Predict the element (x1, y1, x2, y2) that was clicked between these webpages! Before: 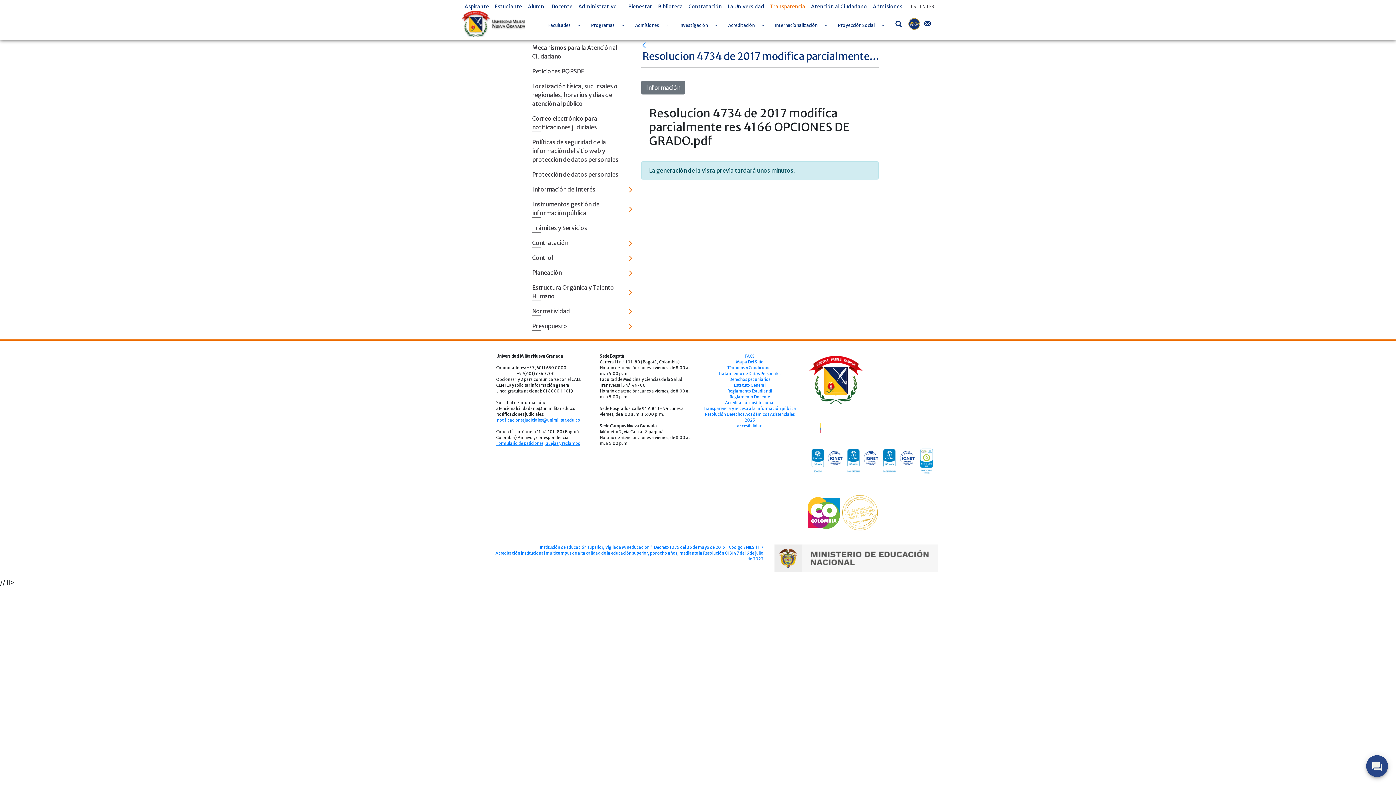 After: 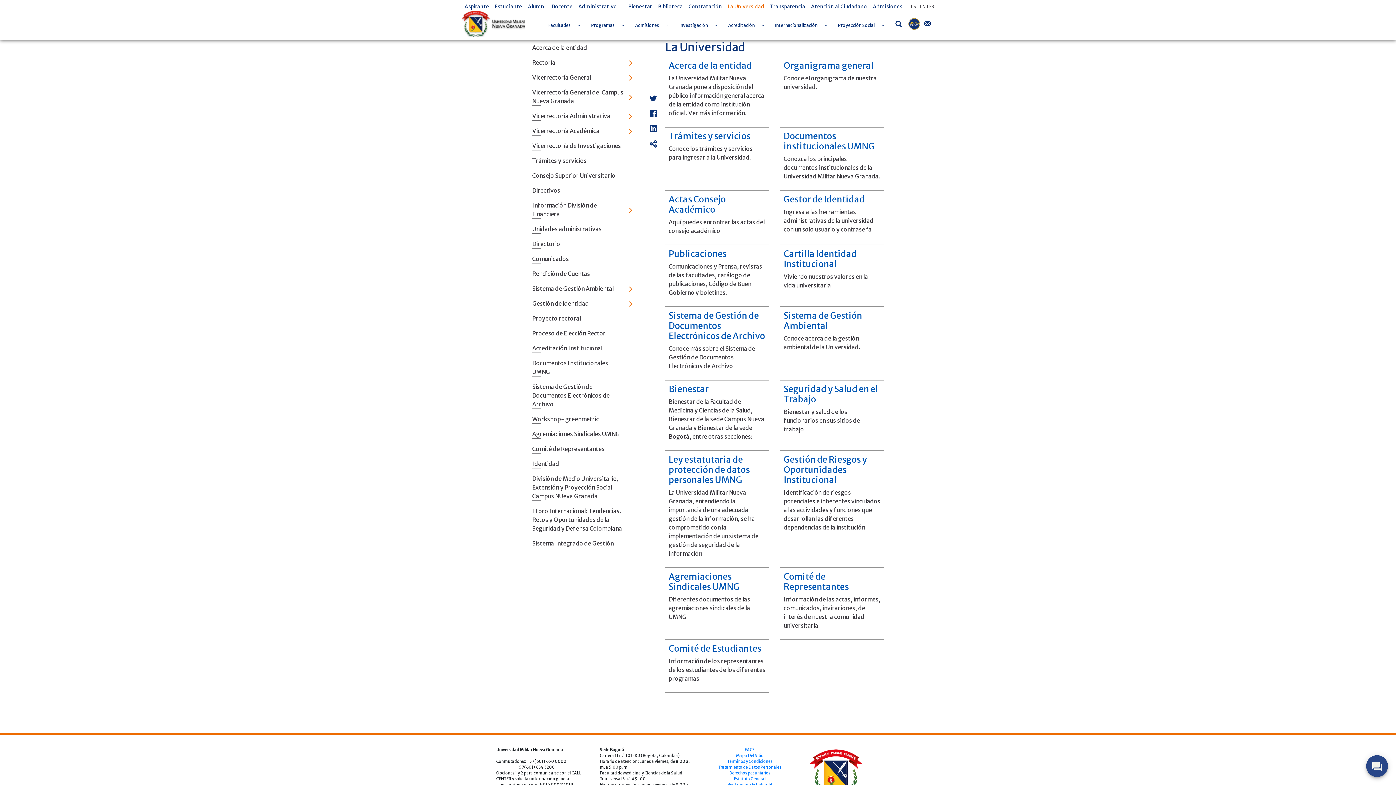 Action: bbox: (725, 0, 767, 13) label: La Universidad